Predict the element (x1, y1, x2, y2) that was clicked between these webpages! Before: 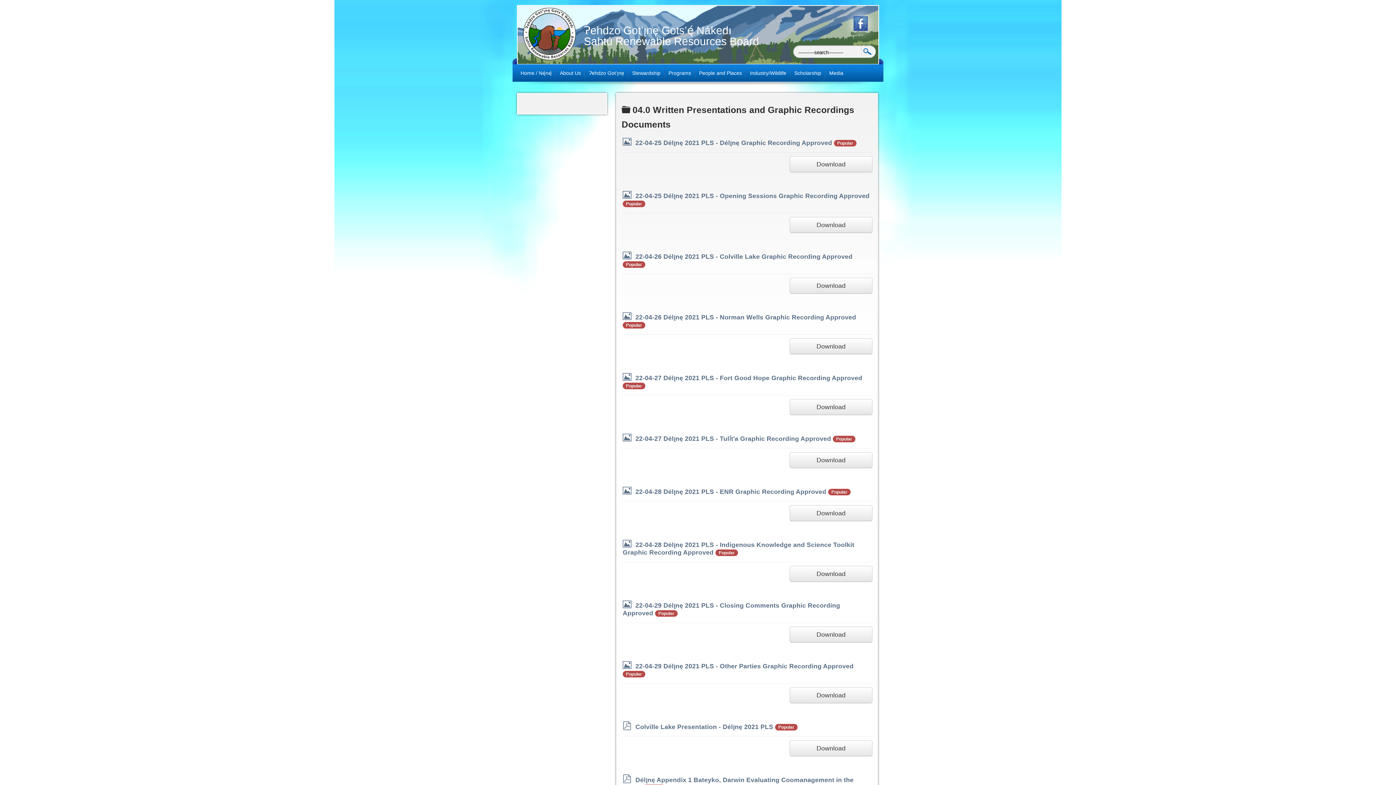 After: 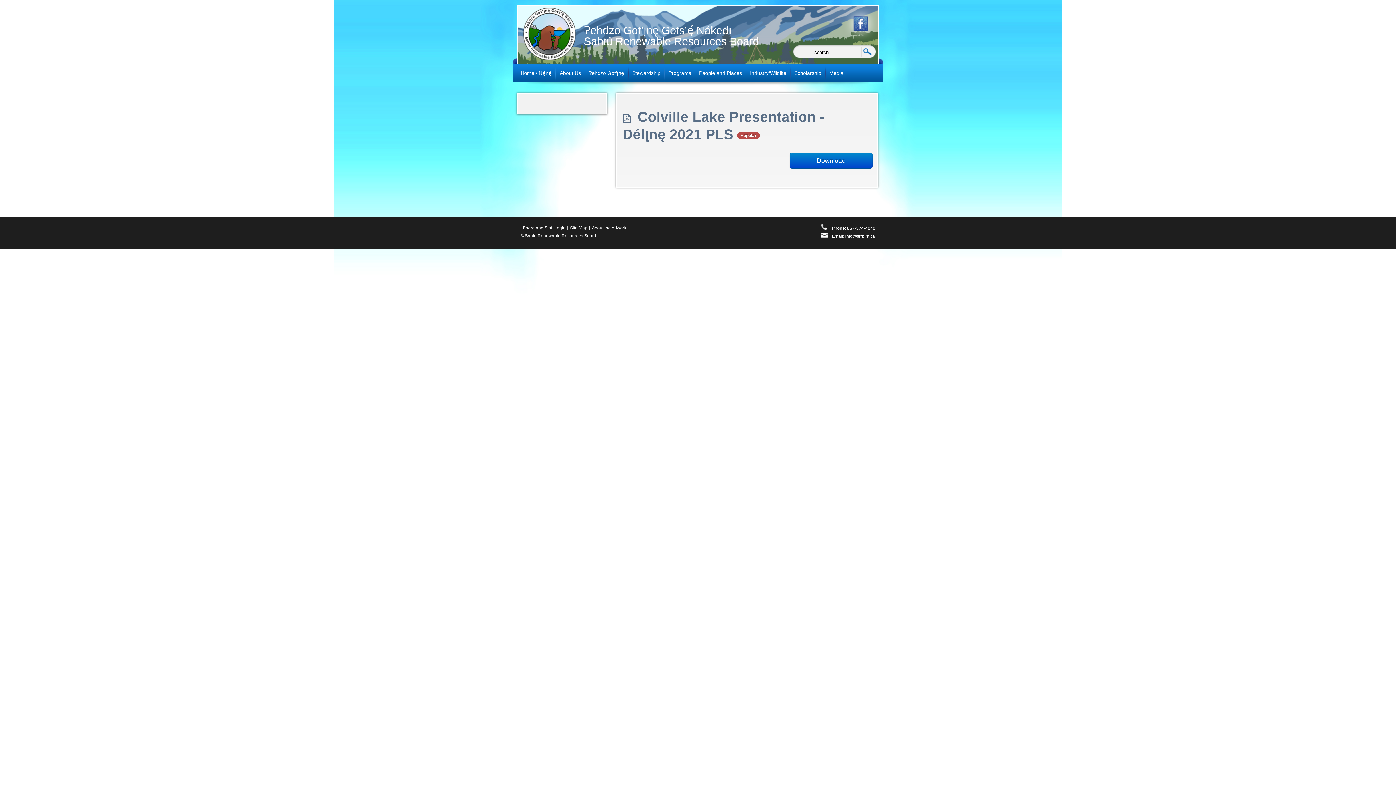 Action: label:  
pdf
Colville Lake Presentation - Délı̨nę 2021 PLS bbox: (622, 723, 773, 730)